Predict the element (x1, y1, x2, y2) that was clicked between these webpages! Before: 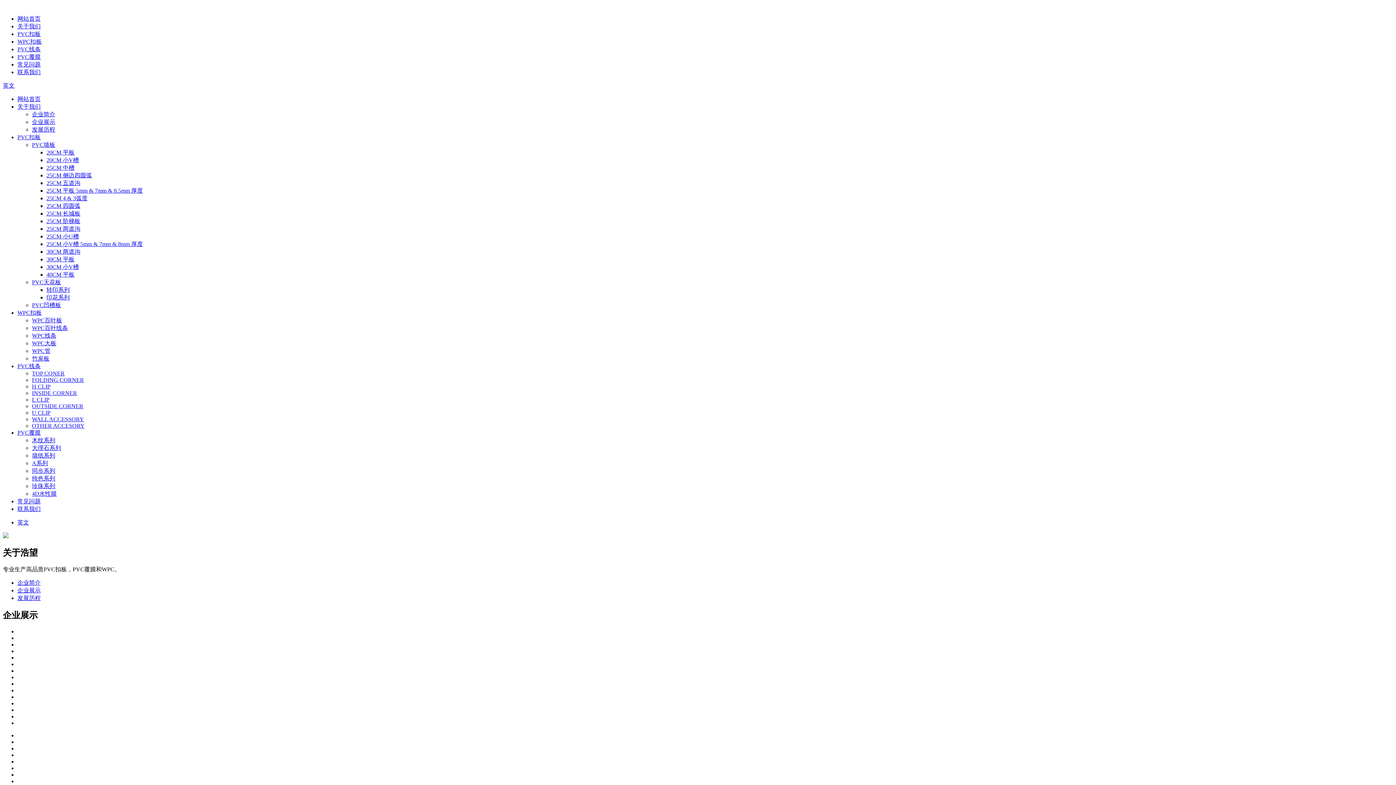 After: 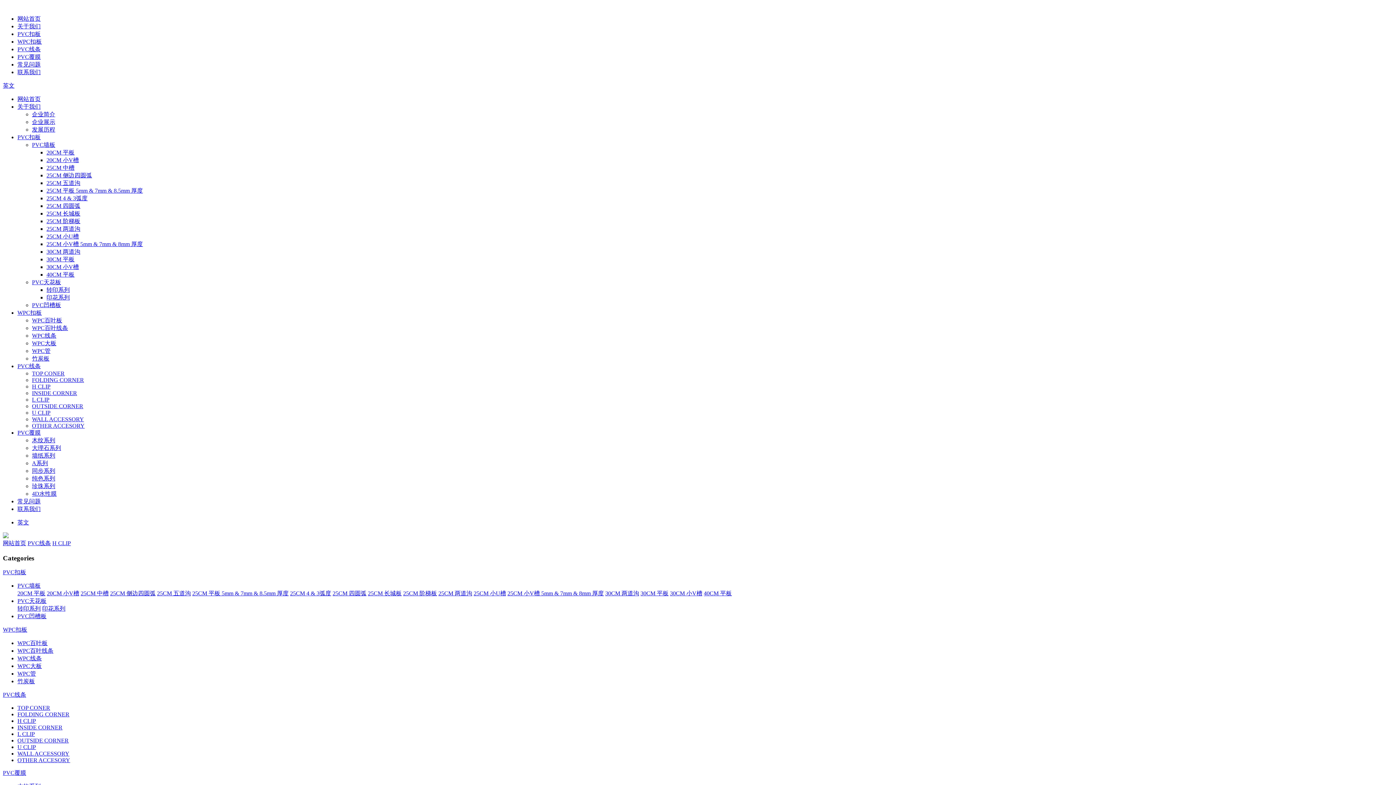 Action: bbox: (32, 383, 50, 389) label: H CLIP